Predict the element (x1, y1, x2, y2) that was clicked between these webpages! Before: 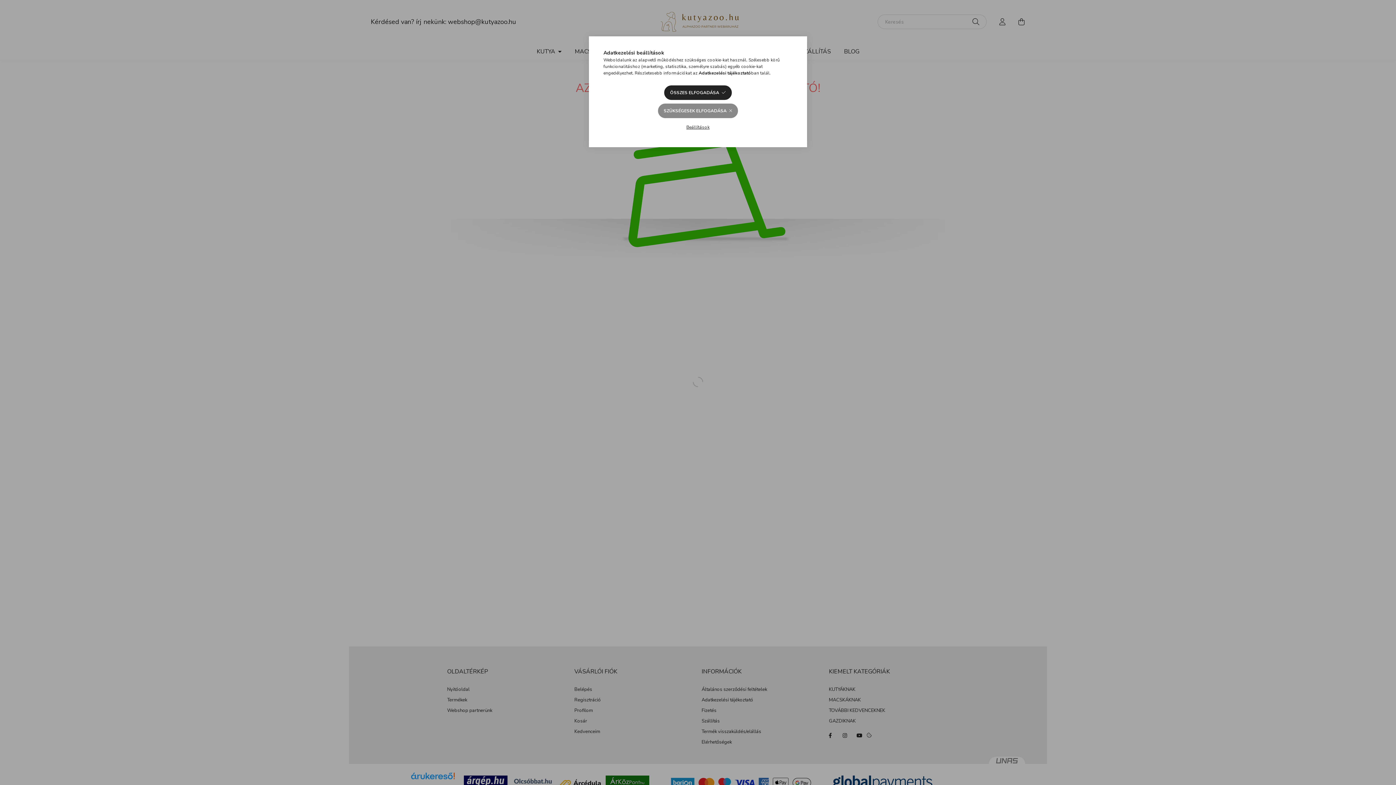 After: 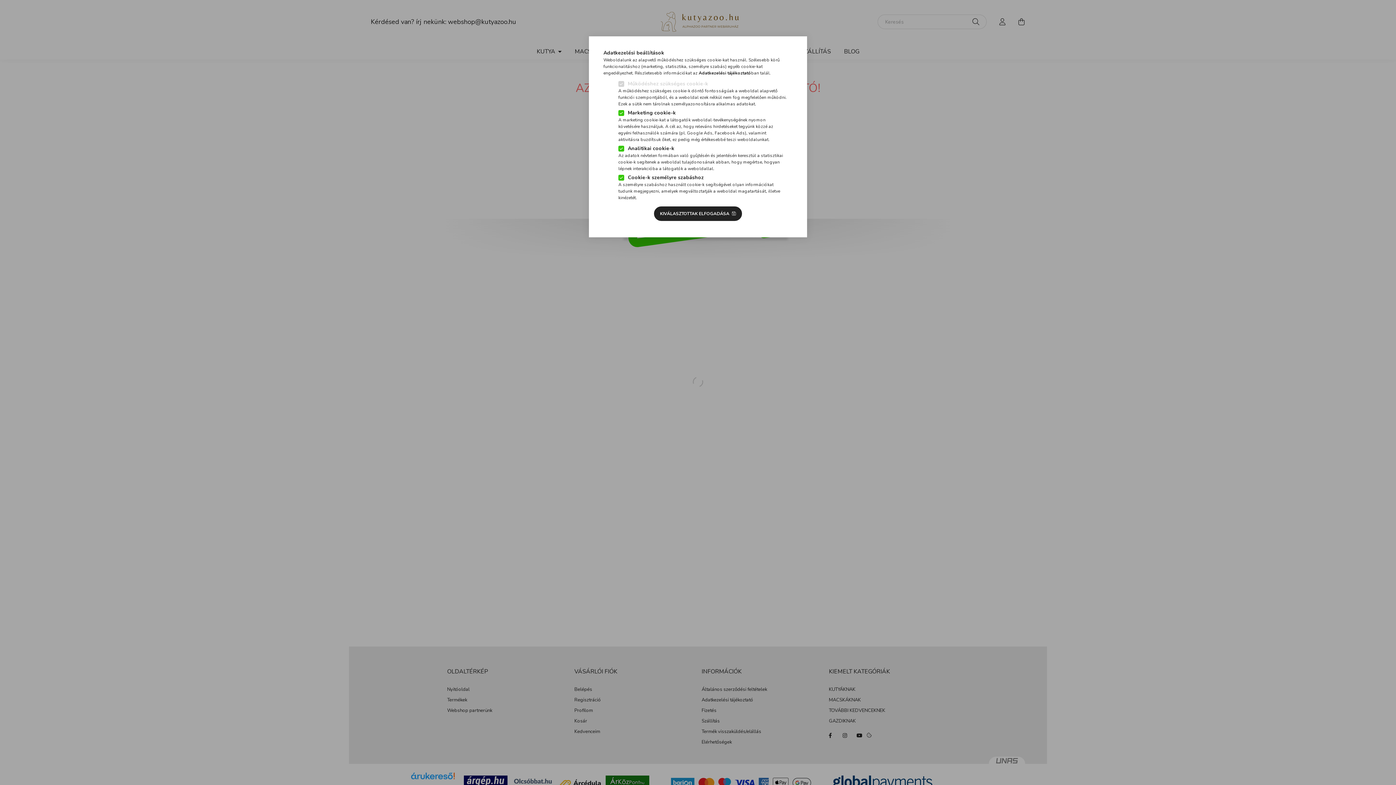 Action: bbox: (680, 120, 715, 134) label: Beállítások